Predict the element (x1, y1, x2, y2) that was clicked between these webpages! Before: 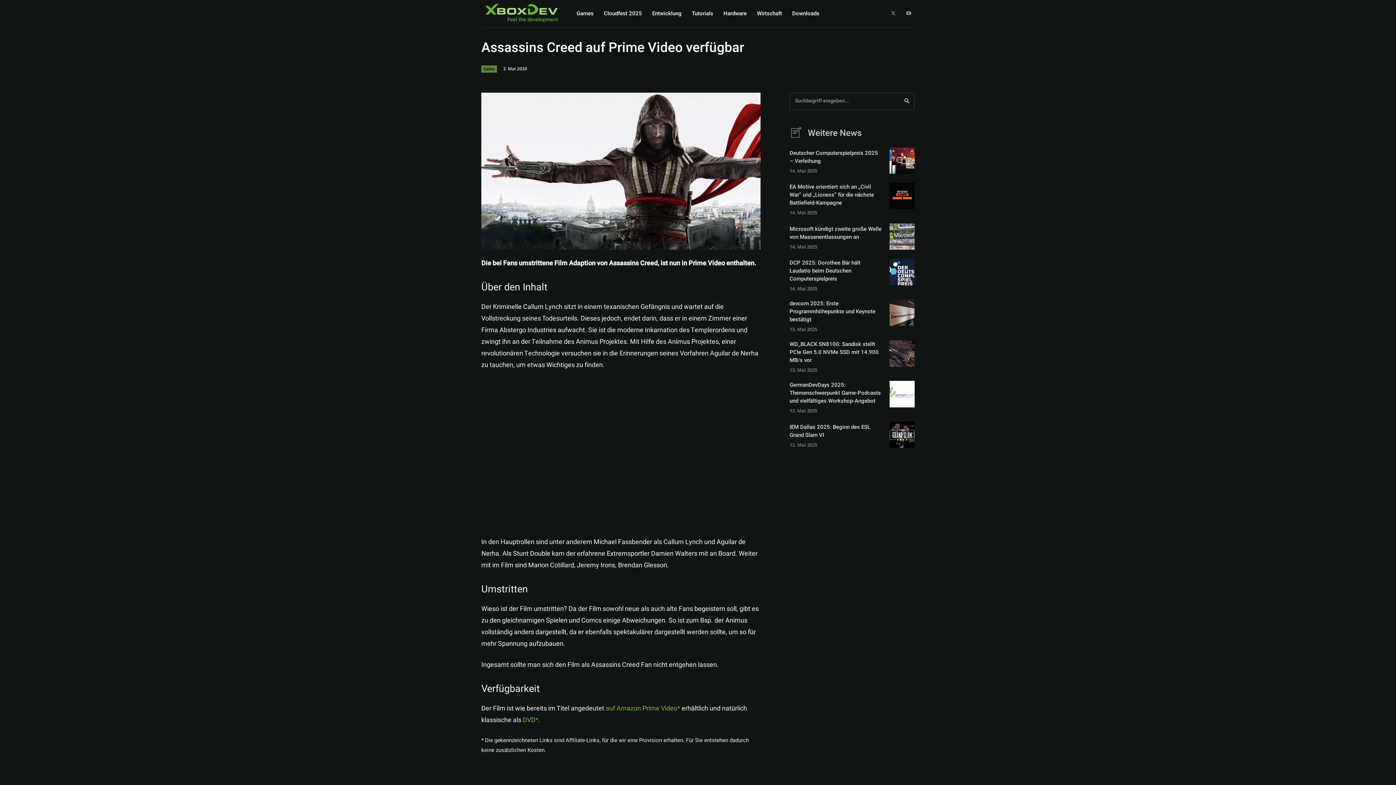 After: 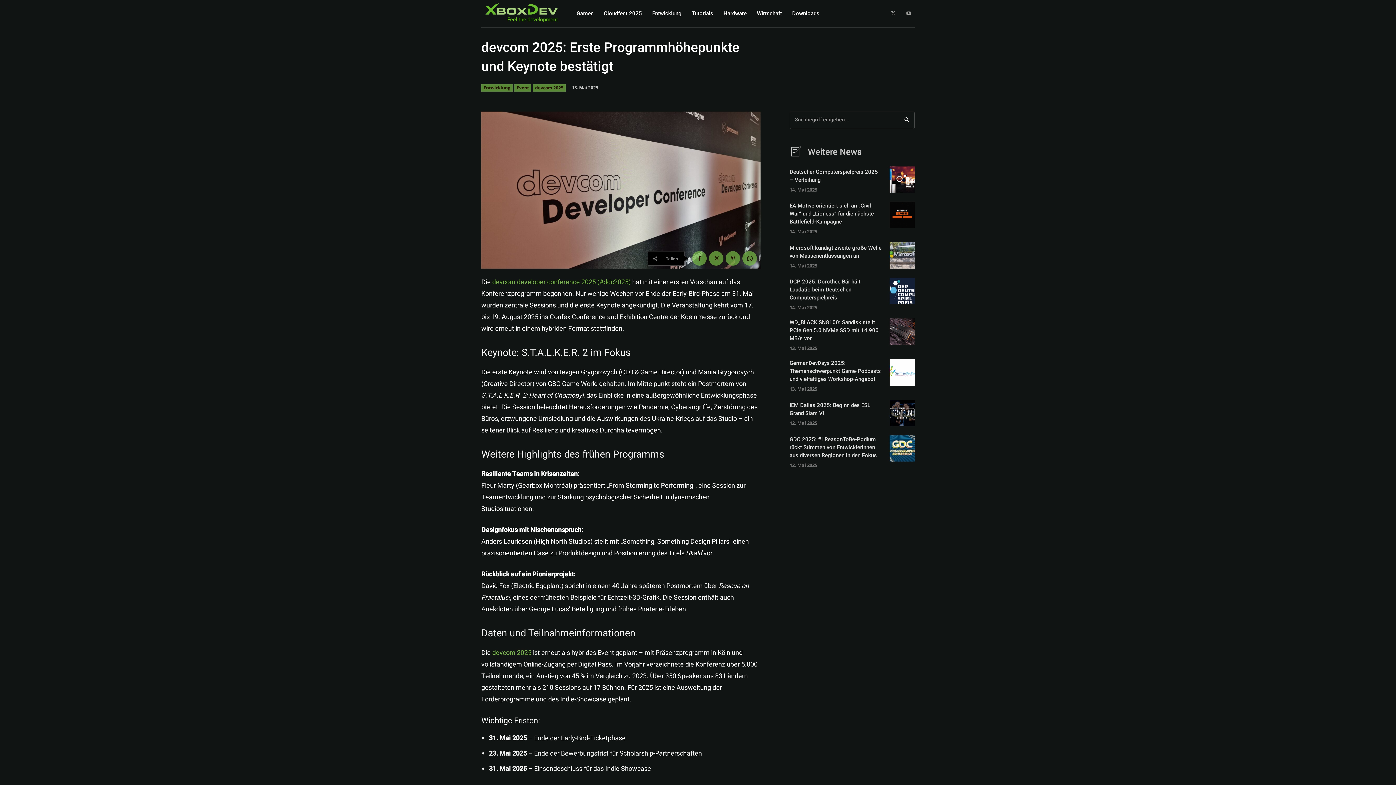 Action: bbox: (889, 299, 914, 326)